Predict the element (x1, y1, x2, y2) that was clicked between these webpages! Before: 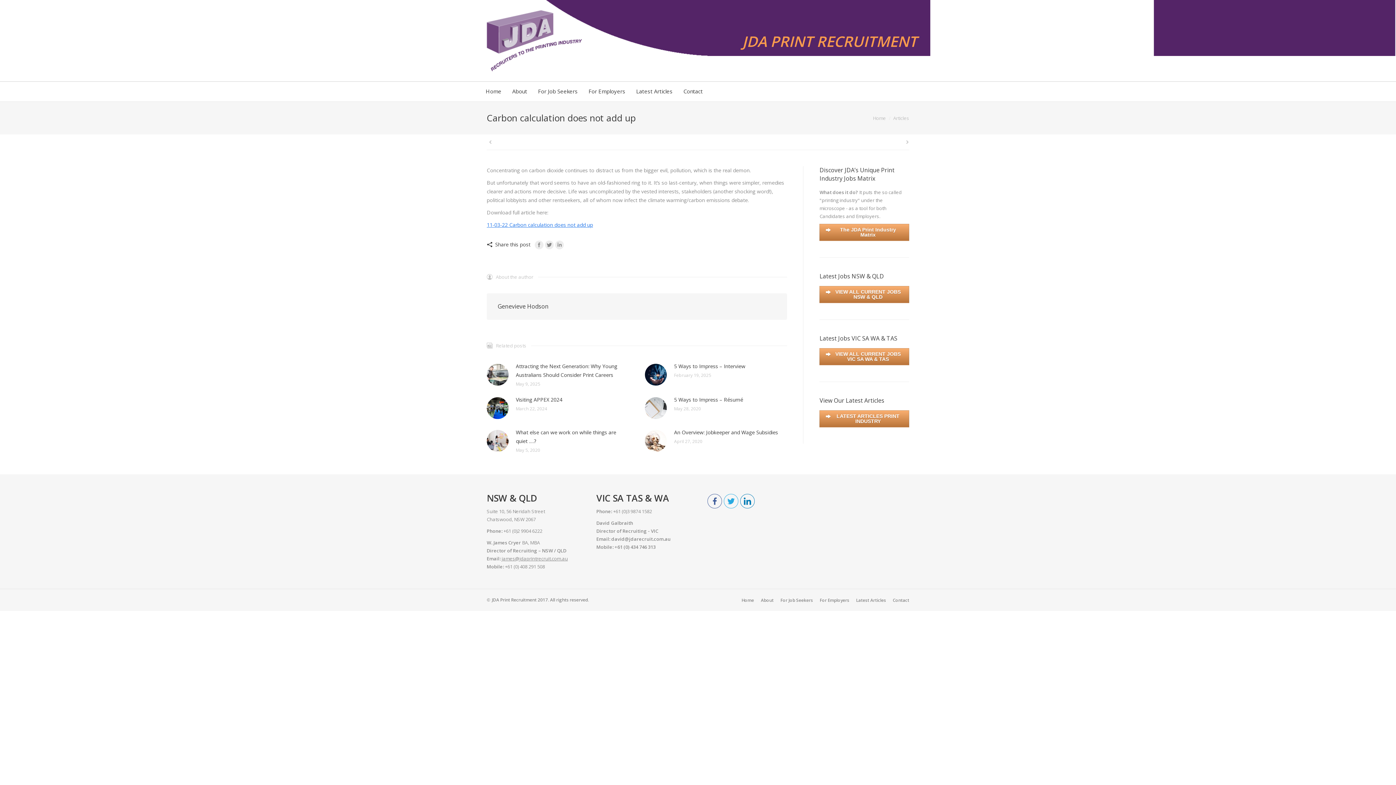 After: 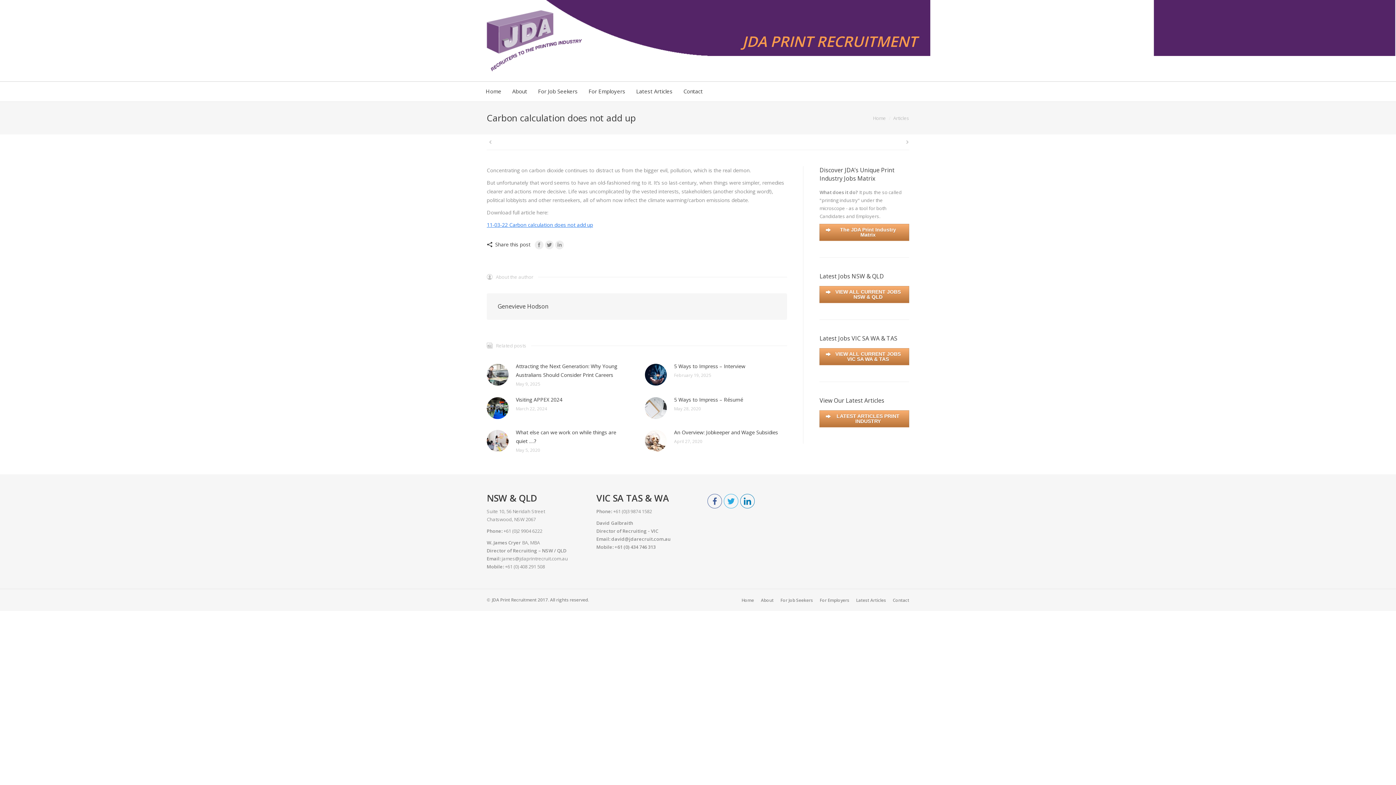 Action: bbox: (501, 555, 568, 562) label: james@jdaprintrecruit.com.au